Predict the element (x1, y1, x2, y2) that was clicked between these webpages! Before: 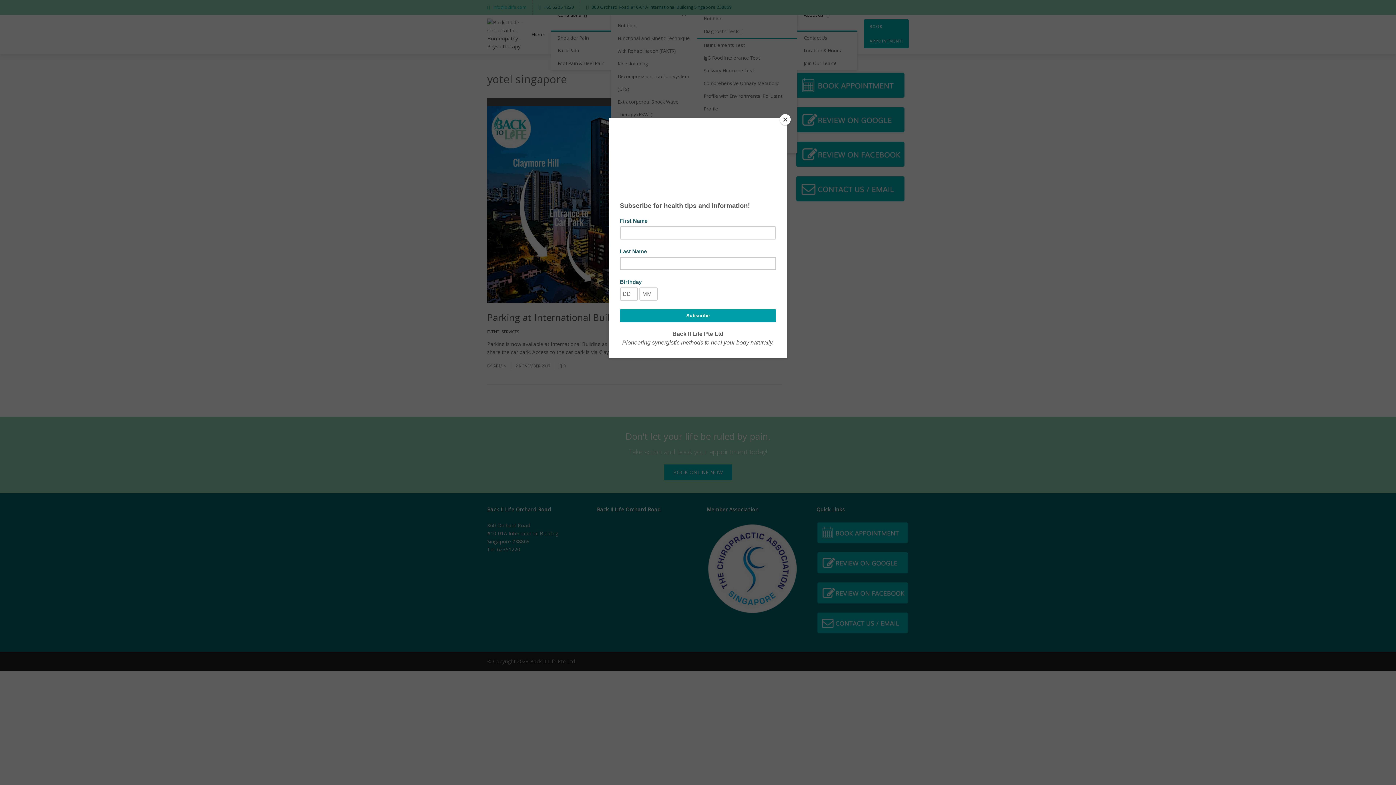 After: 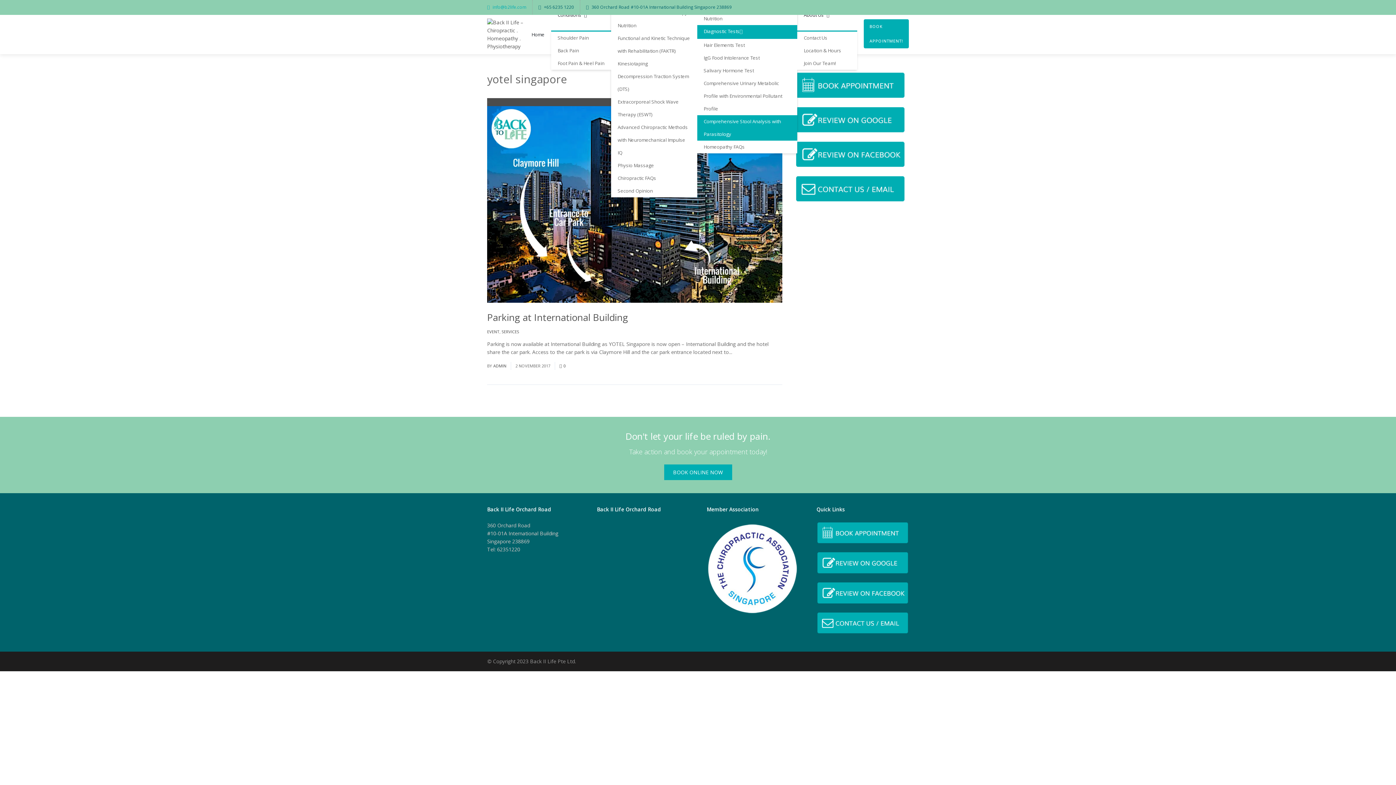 Action: bbox: (780, 114, 790, 125) label: Close